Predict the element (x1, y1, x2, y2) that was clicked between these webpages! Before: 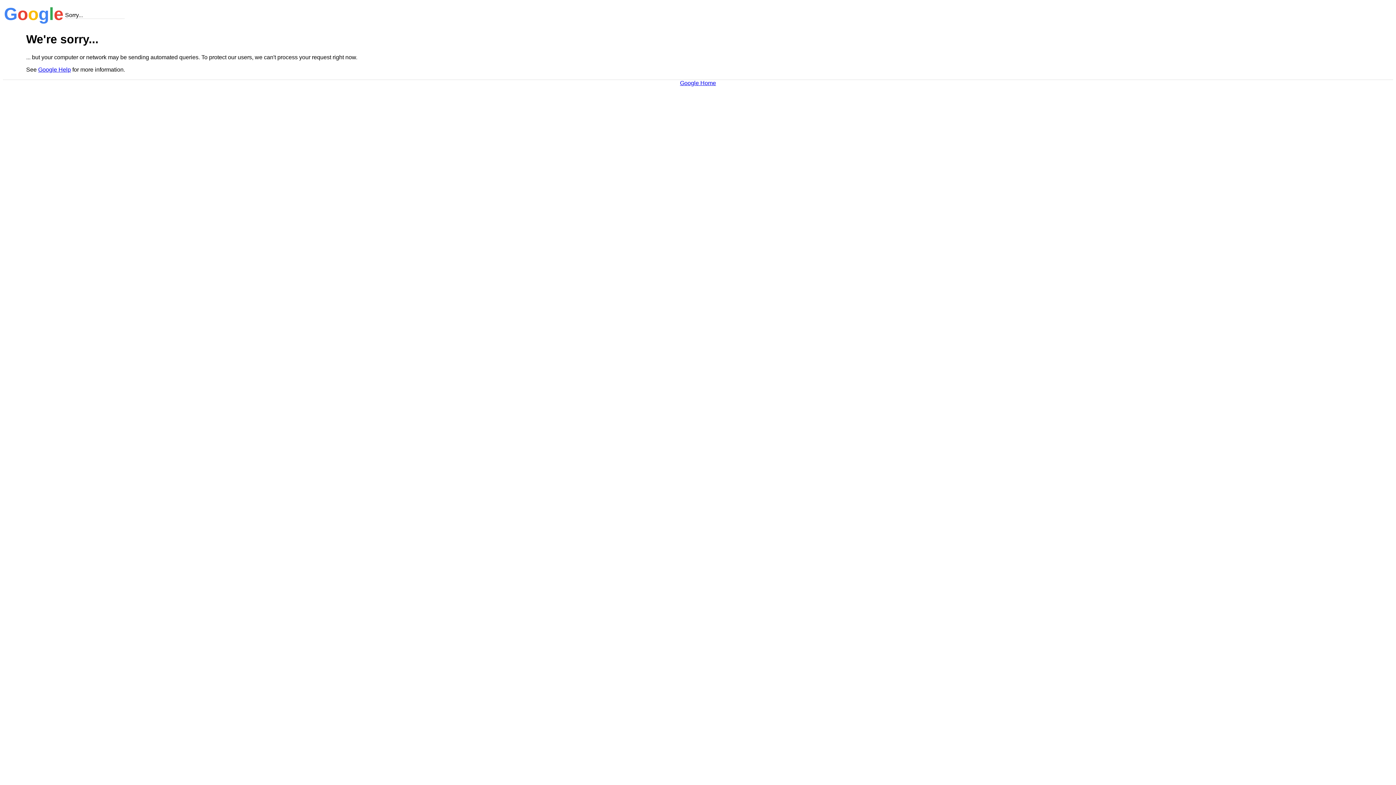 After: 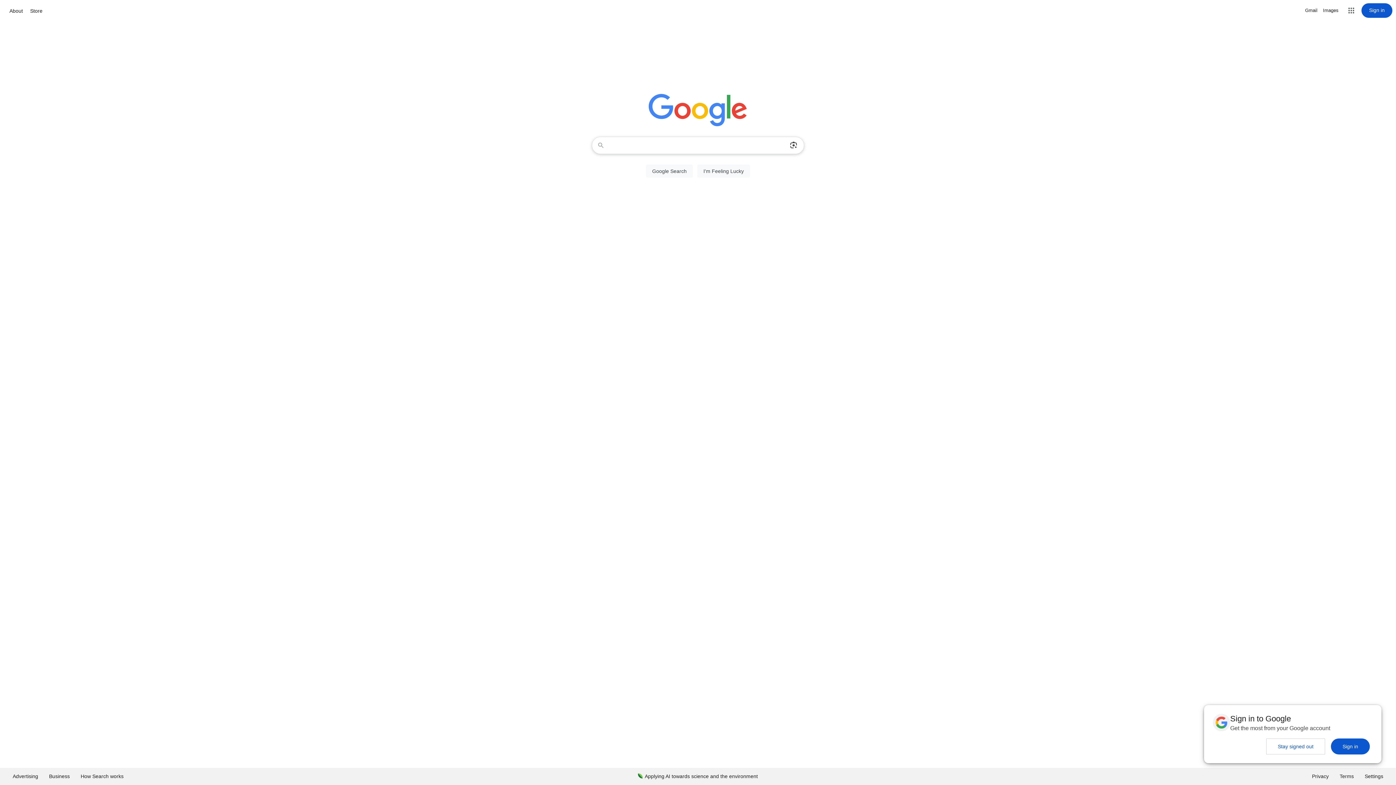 Action: label: Google Home bbox: (680, 79, 716, 86)